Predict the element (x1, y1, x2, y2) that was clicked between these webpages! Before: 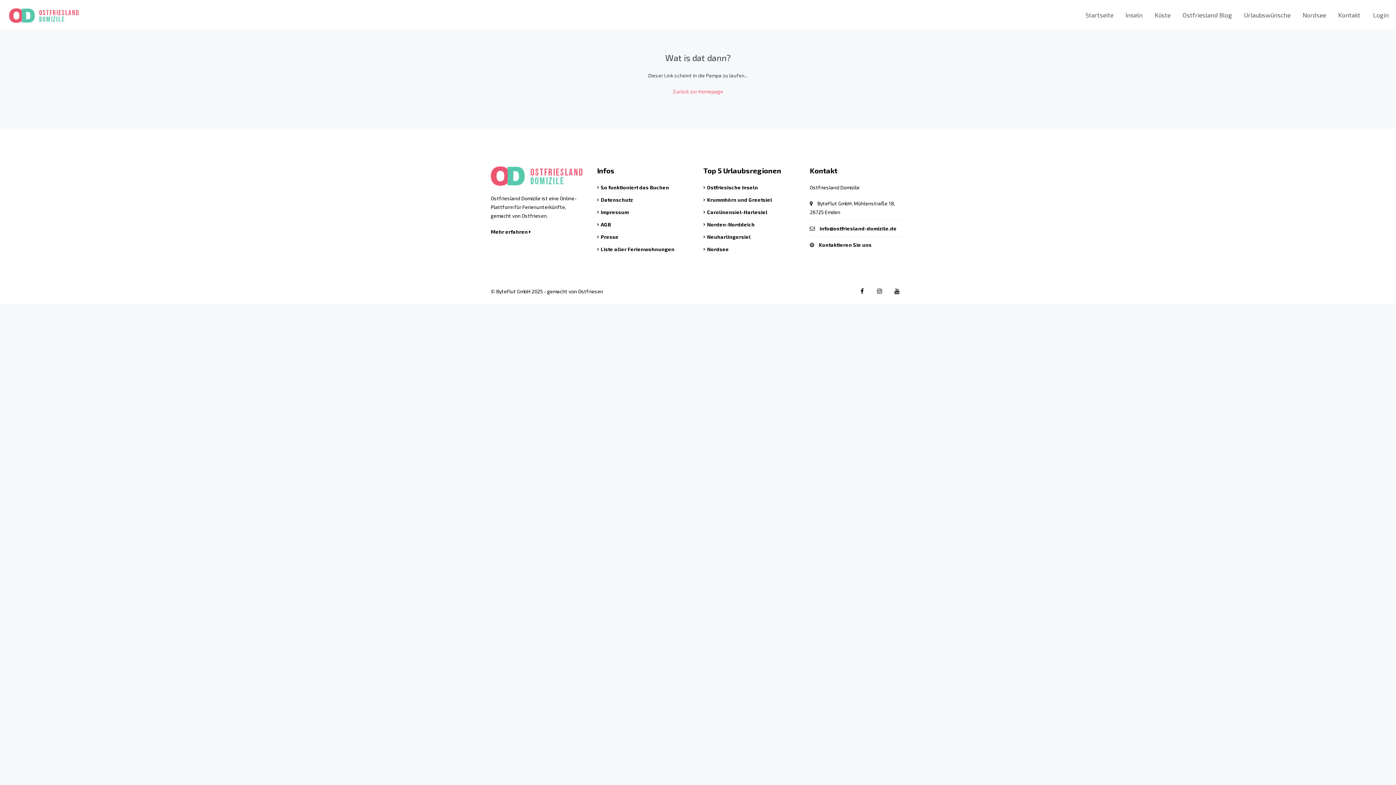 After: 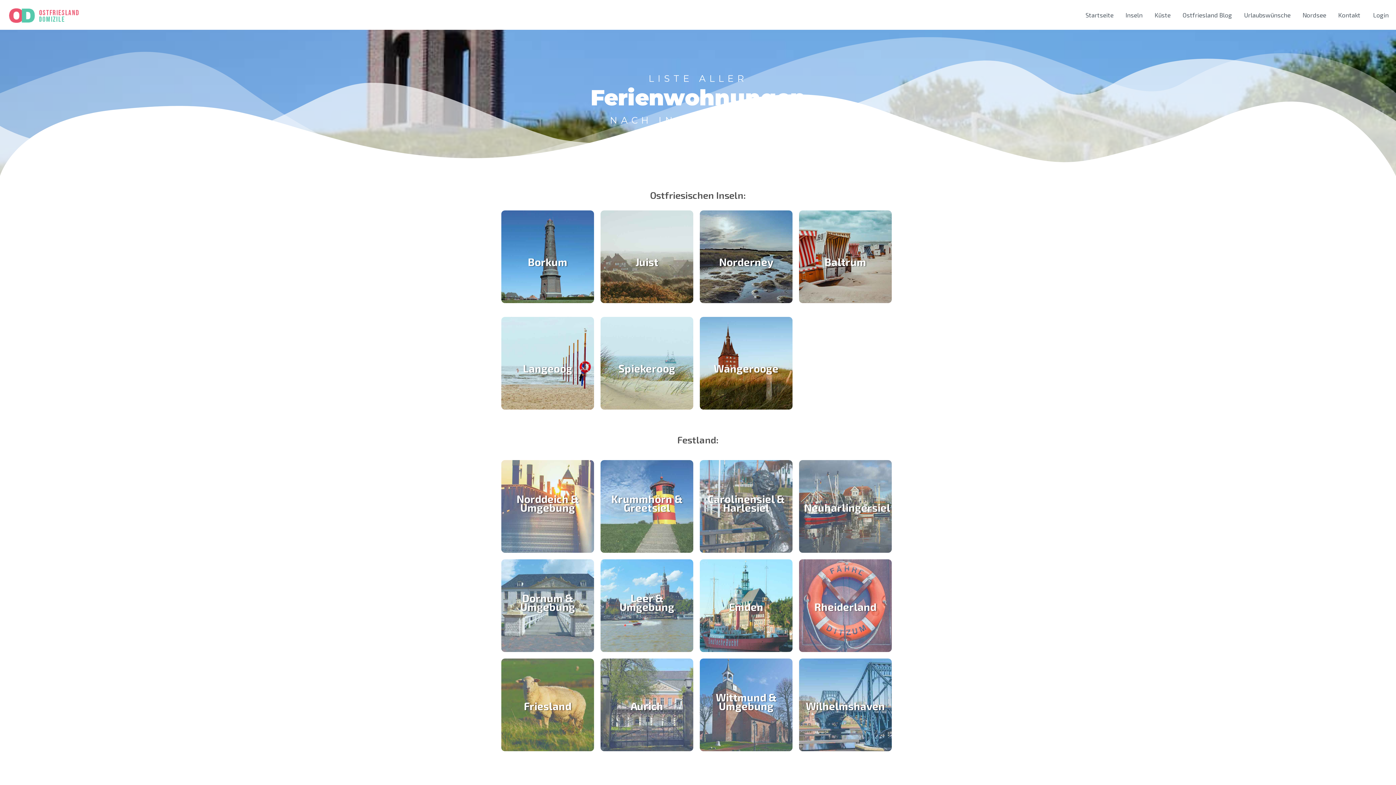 Action: bbox: (597, 245, 674, 253) label: Liste aller Ferienwohnungen